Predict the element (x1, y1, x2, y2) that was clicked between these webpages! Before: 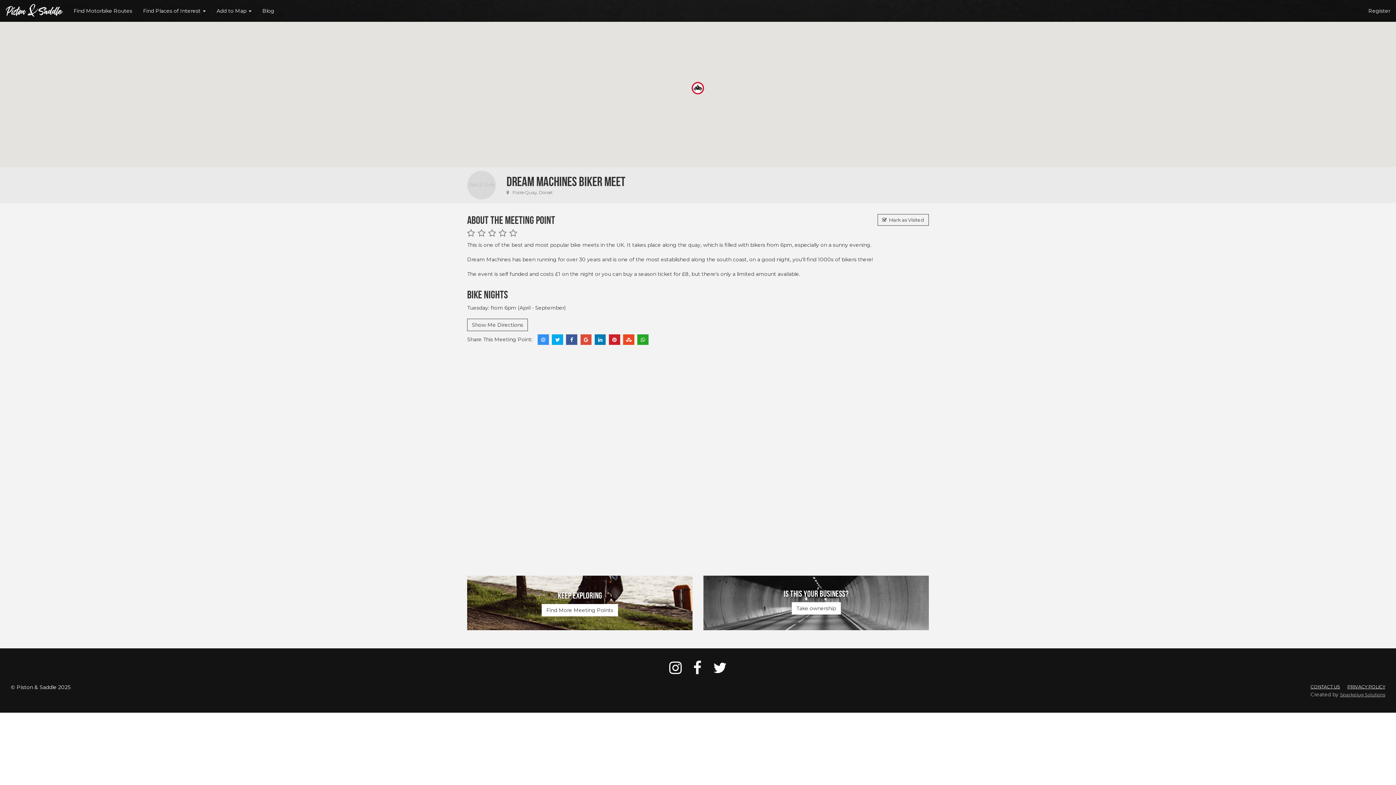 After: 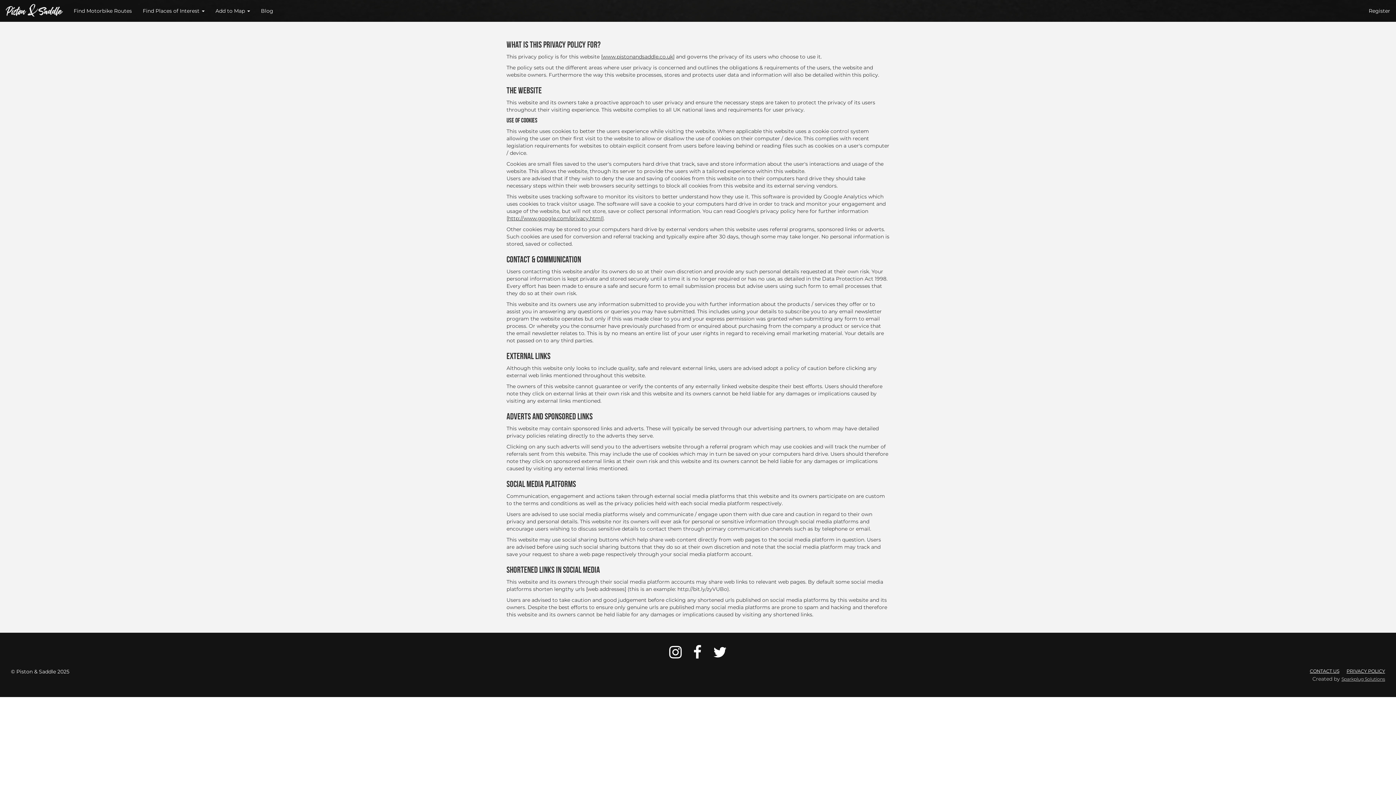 Action: bbox: (1347, 684, 1385, 690) label: PRIVACY POLICY